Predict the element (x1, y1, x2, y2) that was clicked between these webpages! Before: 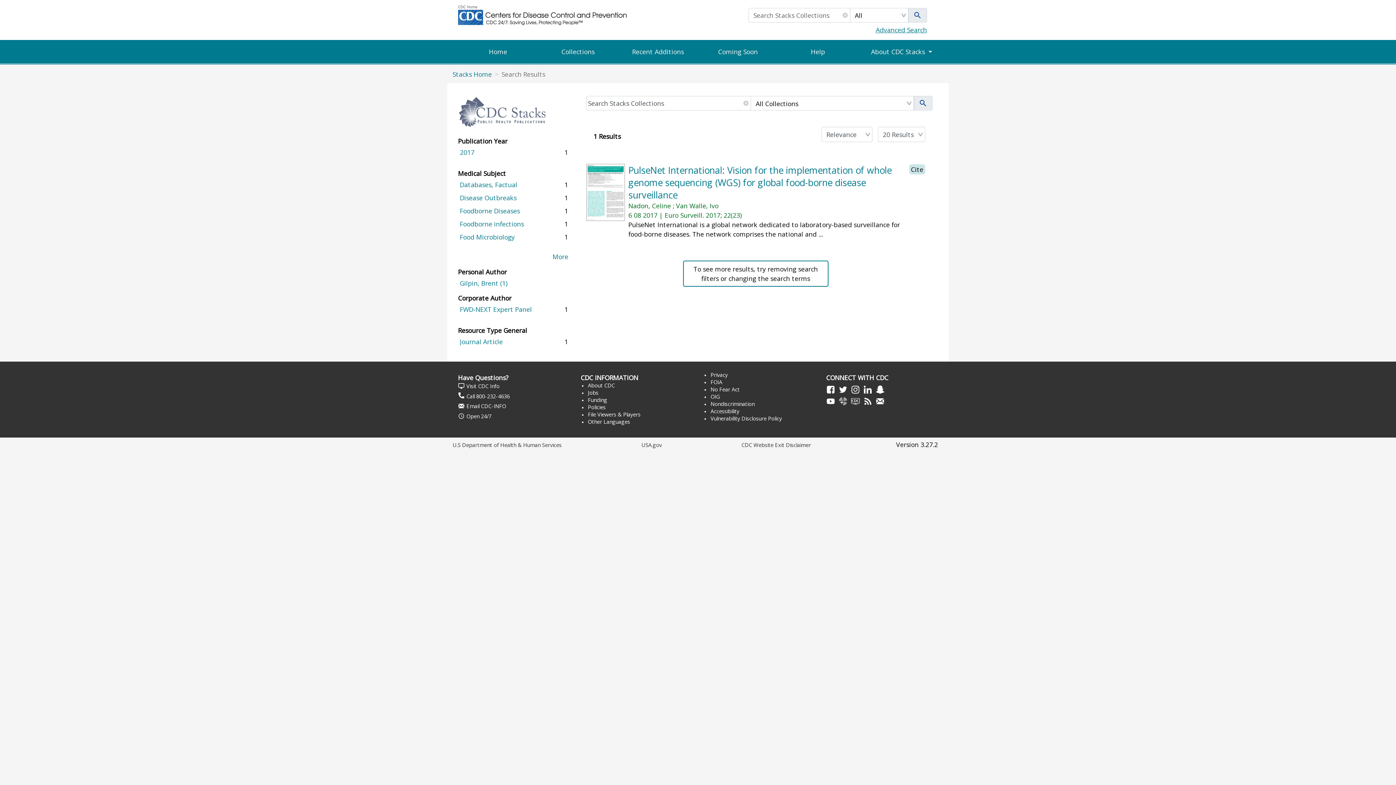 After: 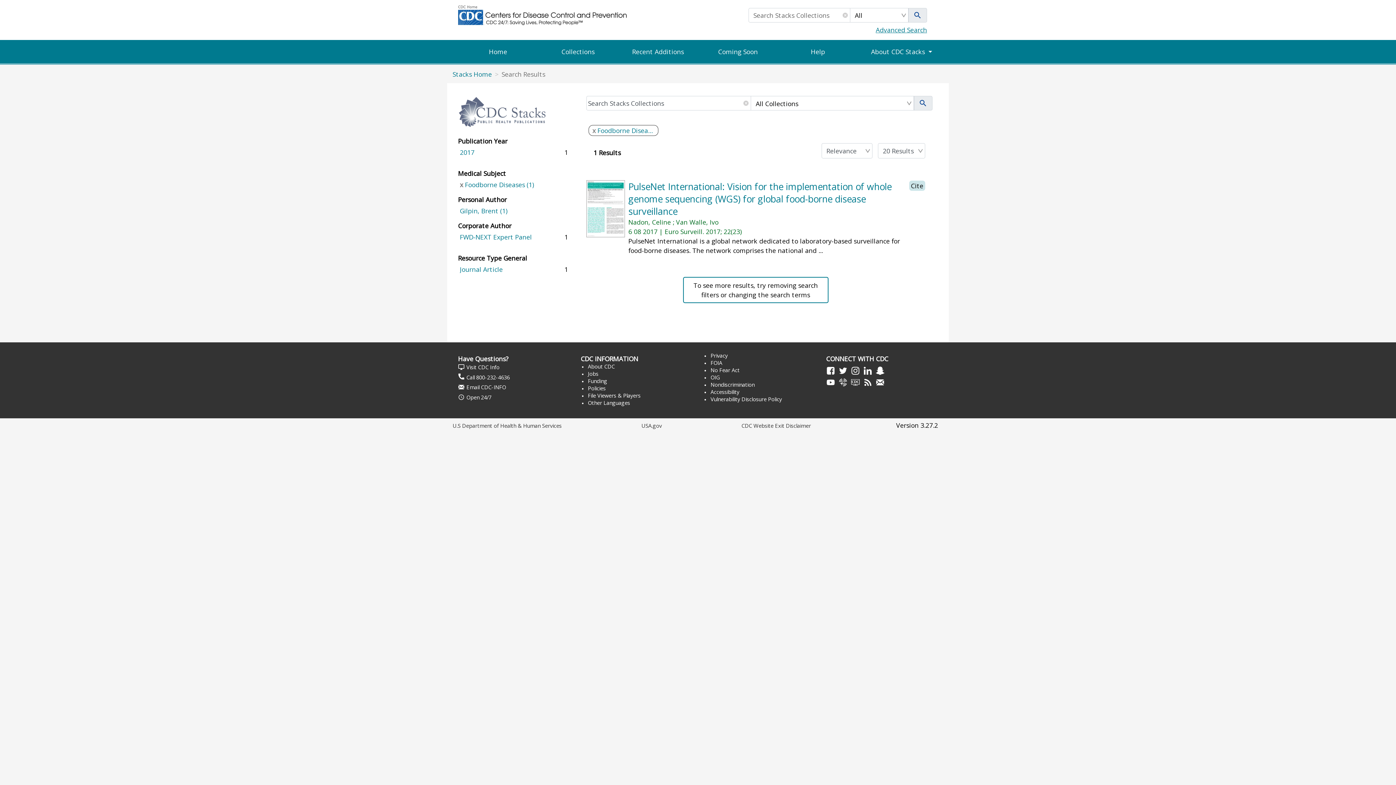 Action: label: Foodborne Diseases bbox: (460, 206, 561, 215)